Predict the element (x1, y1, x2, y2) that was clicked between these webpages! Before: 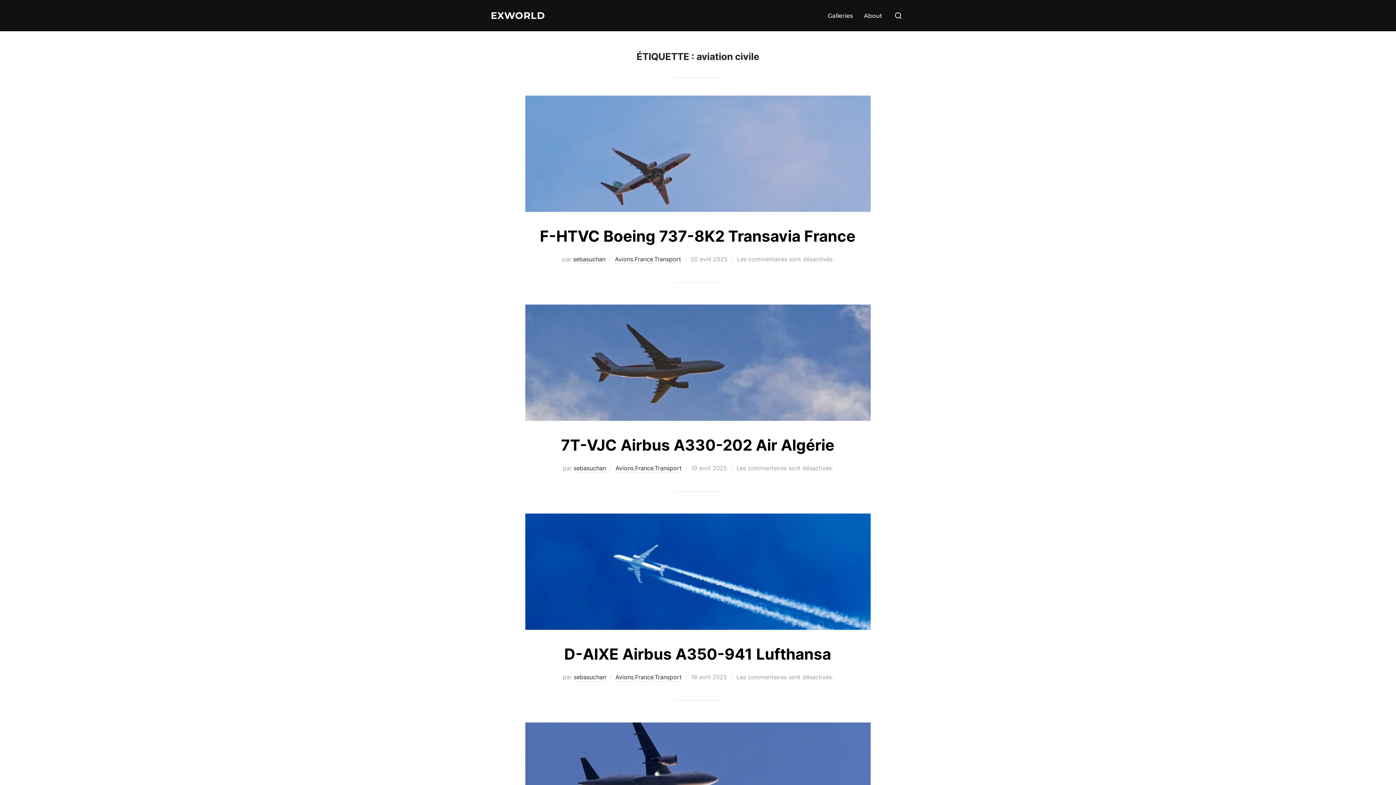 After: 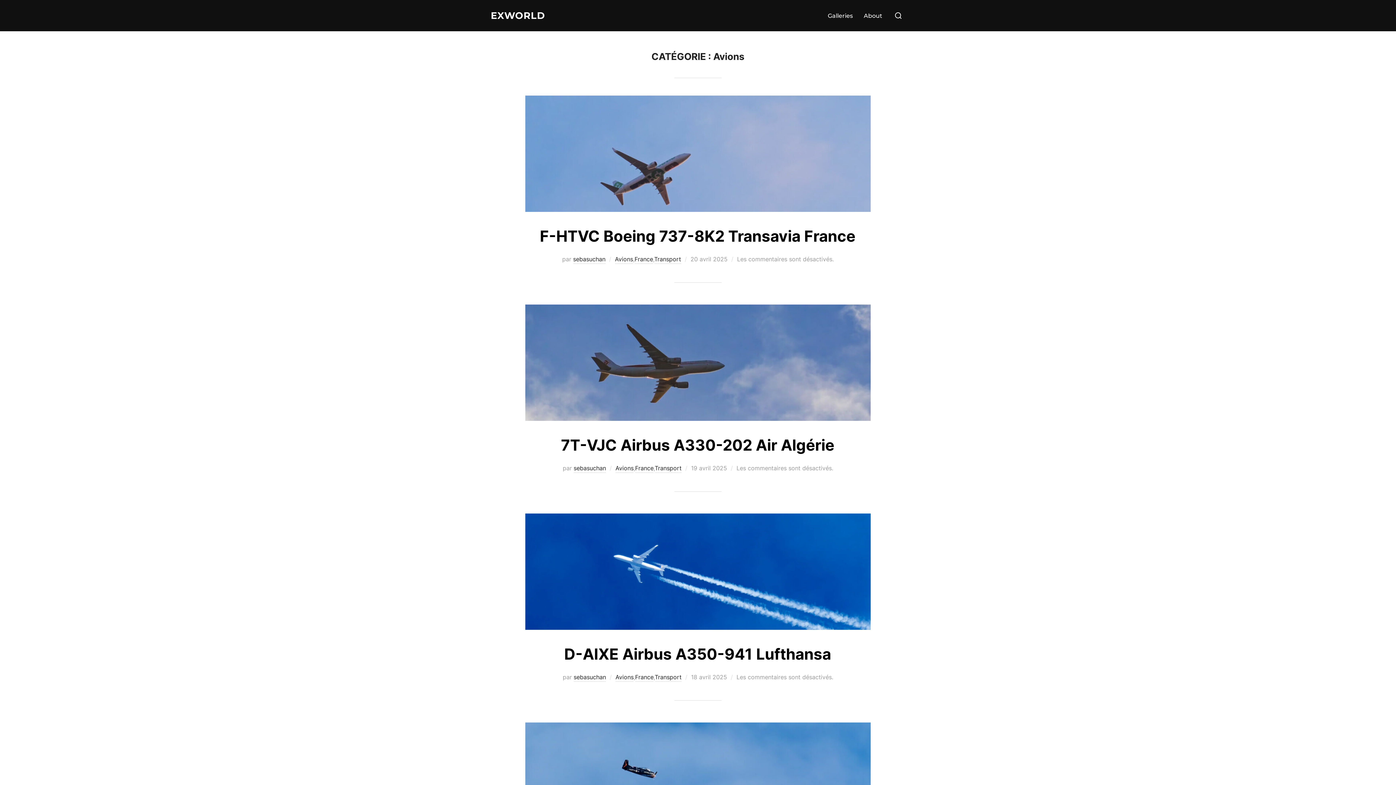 Action: bbox: (615, 673, 633, 682) label: Avions